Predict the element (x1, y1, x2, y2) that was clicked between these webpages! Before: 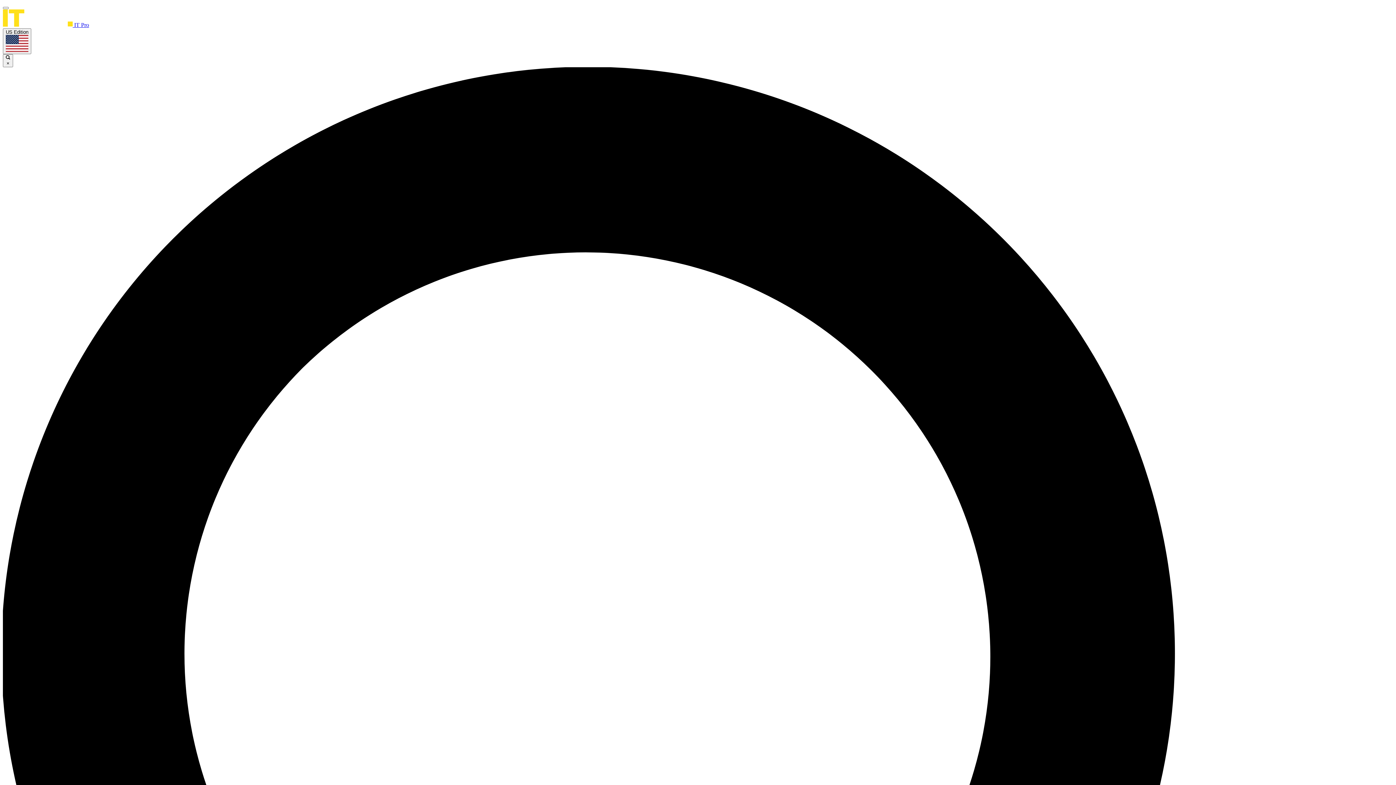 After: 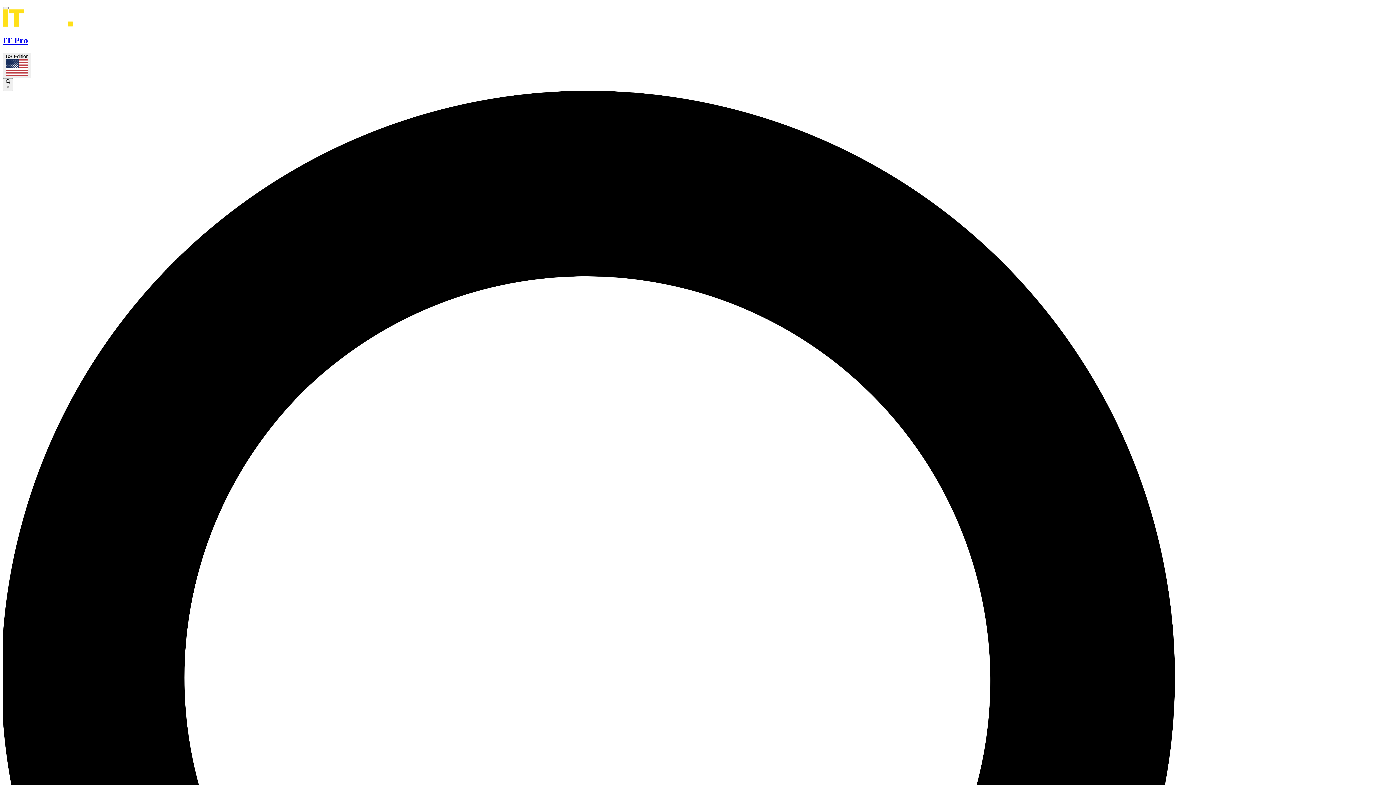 Action: label:  IT Pro bbox: (2, 21, 89, 28)